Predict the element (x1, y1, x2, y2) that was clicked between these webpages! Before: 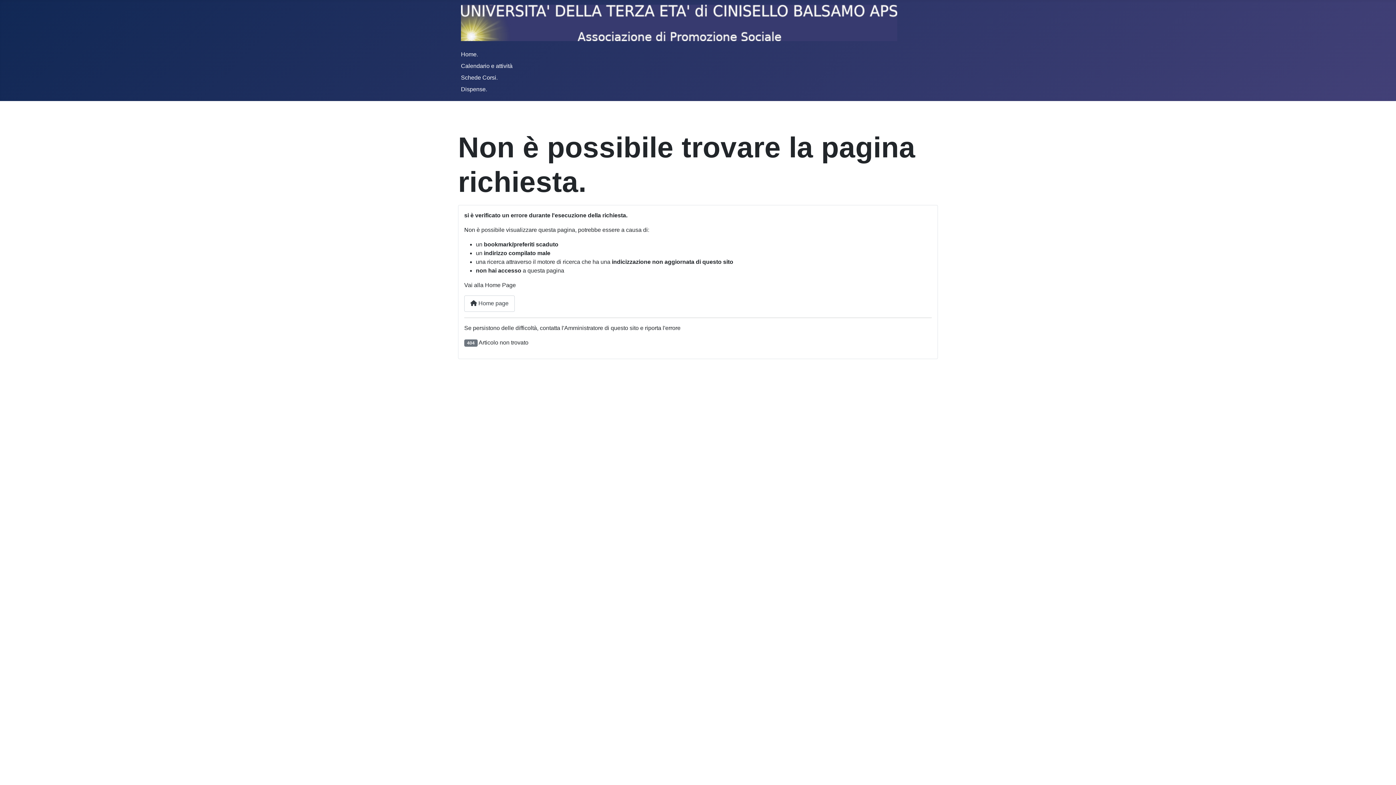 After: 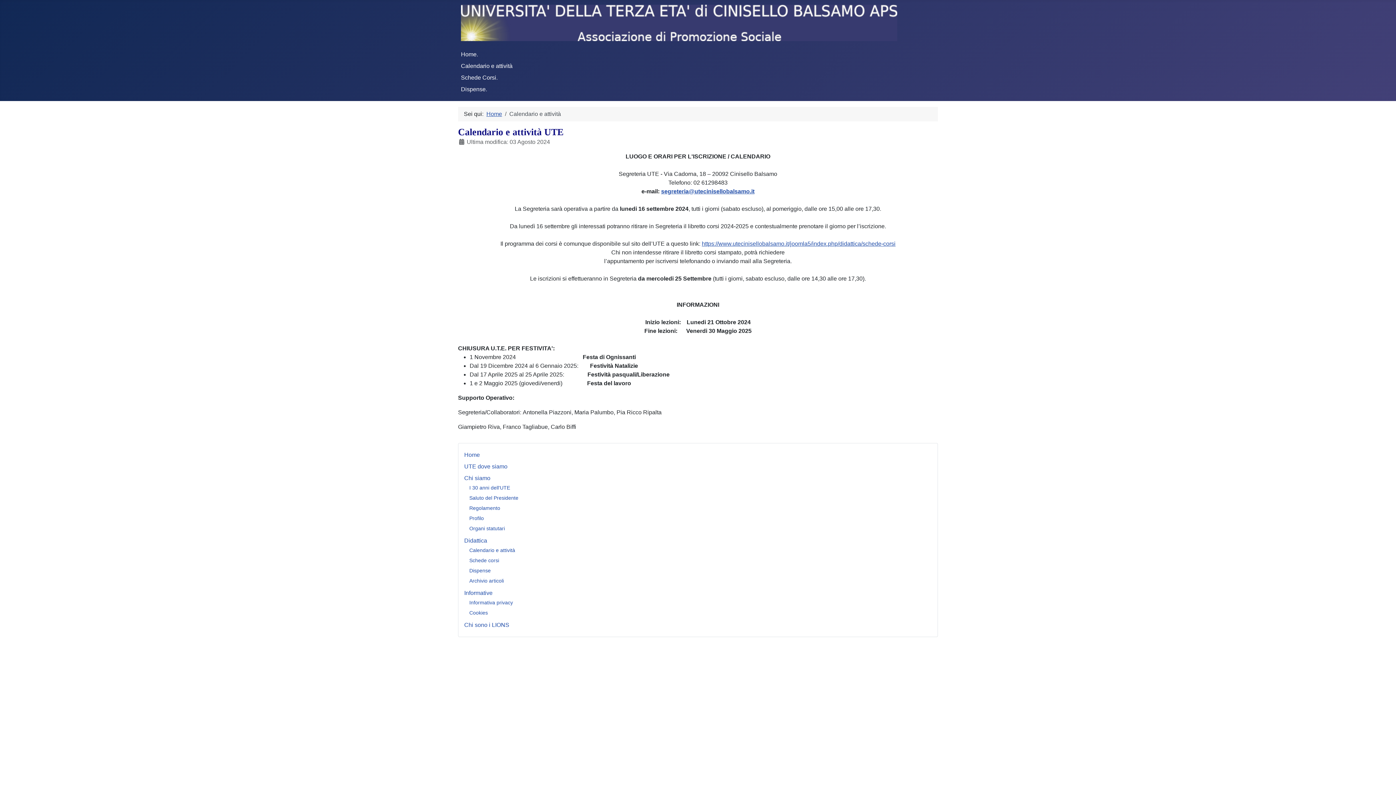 Action: bbox: (461, 62, 512, 69) label: Calendario e attività